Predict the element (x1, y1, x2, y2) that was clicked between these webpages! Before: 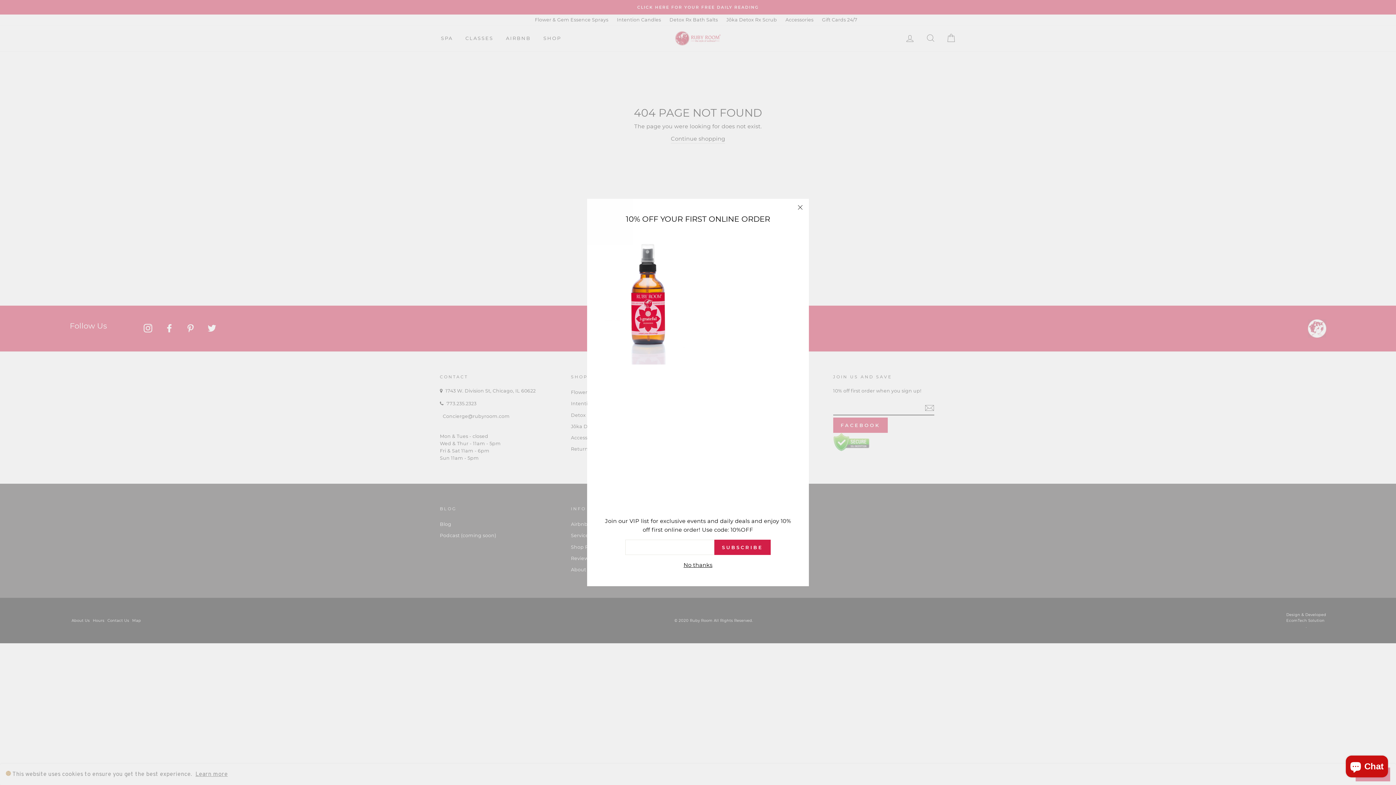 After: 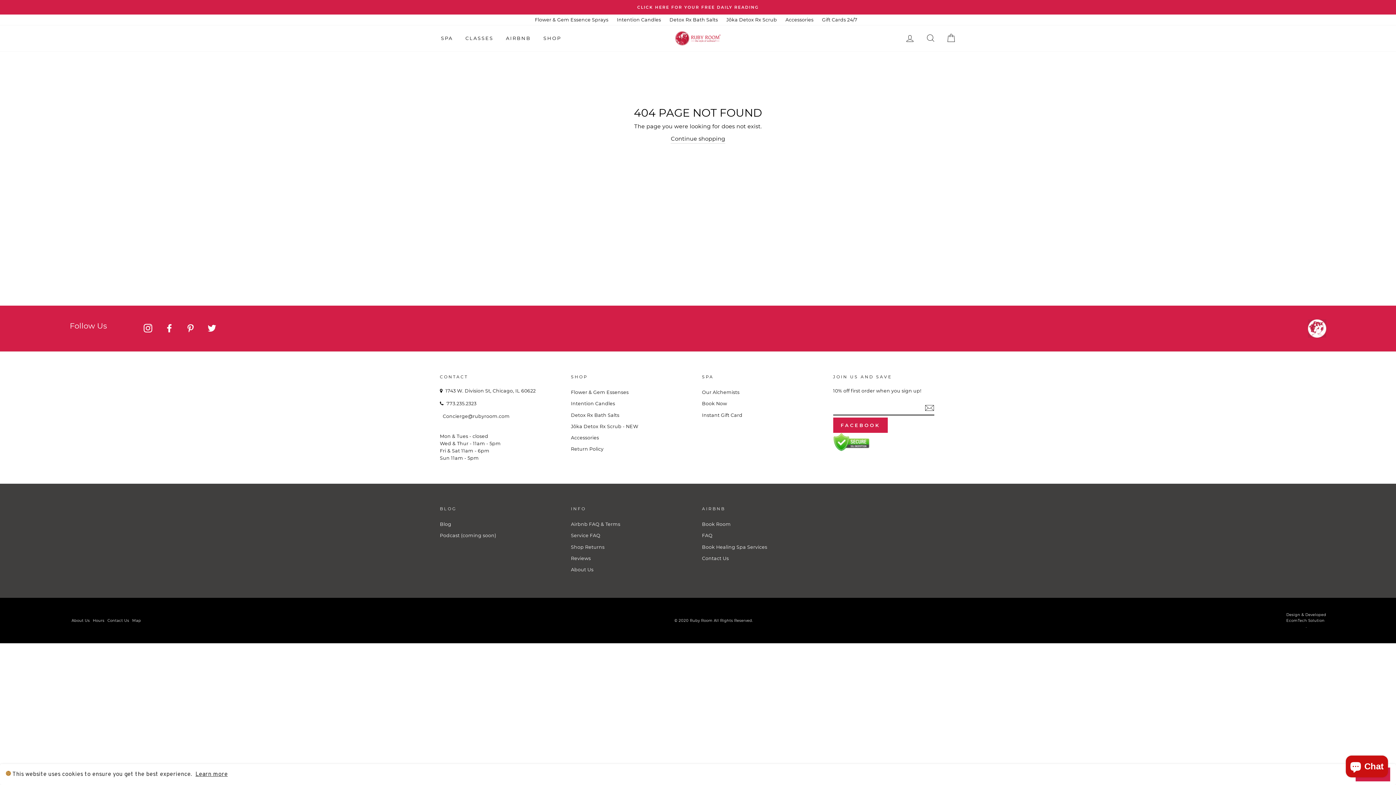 Action: bbox: (791, 198, 809, 216) label: "Close (esc)"